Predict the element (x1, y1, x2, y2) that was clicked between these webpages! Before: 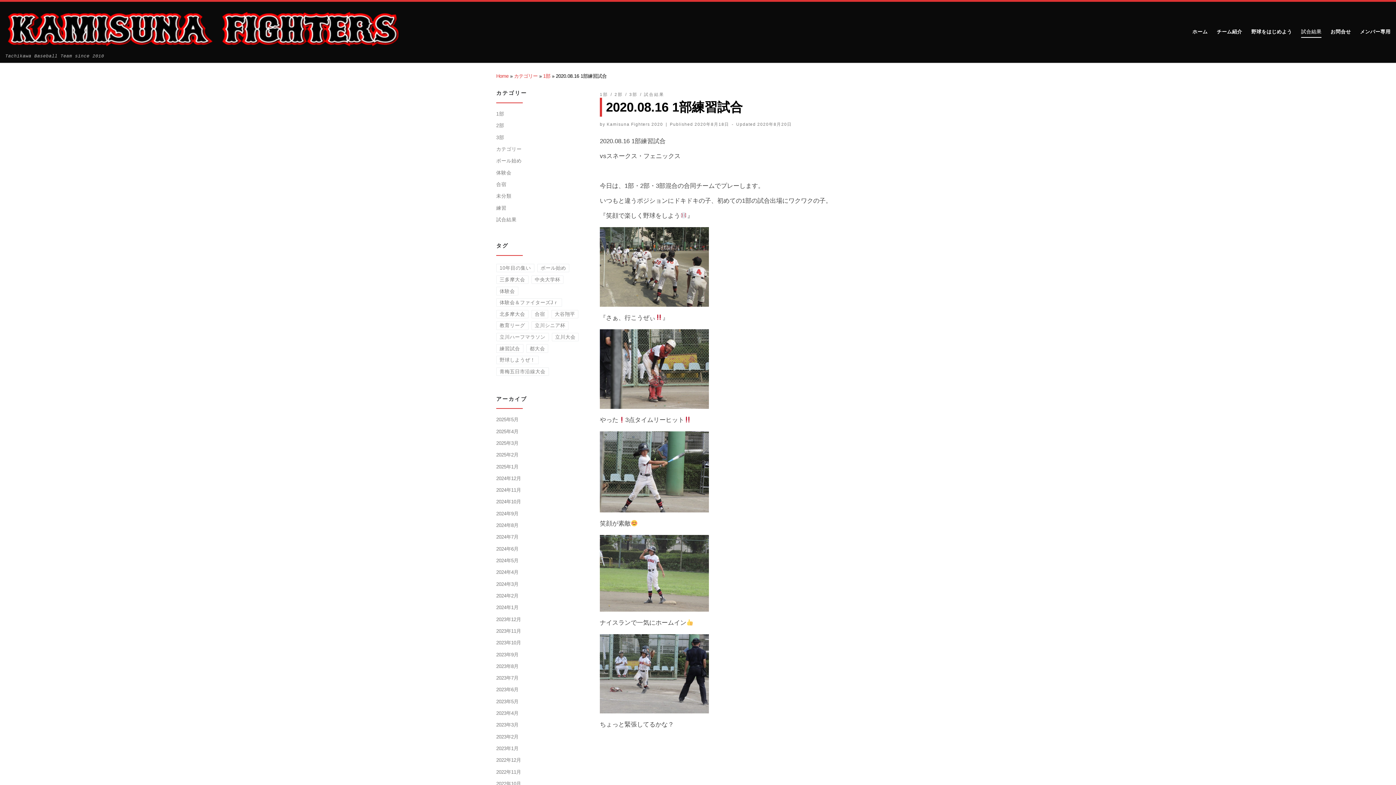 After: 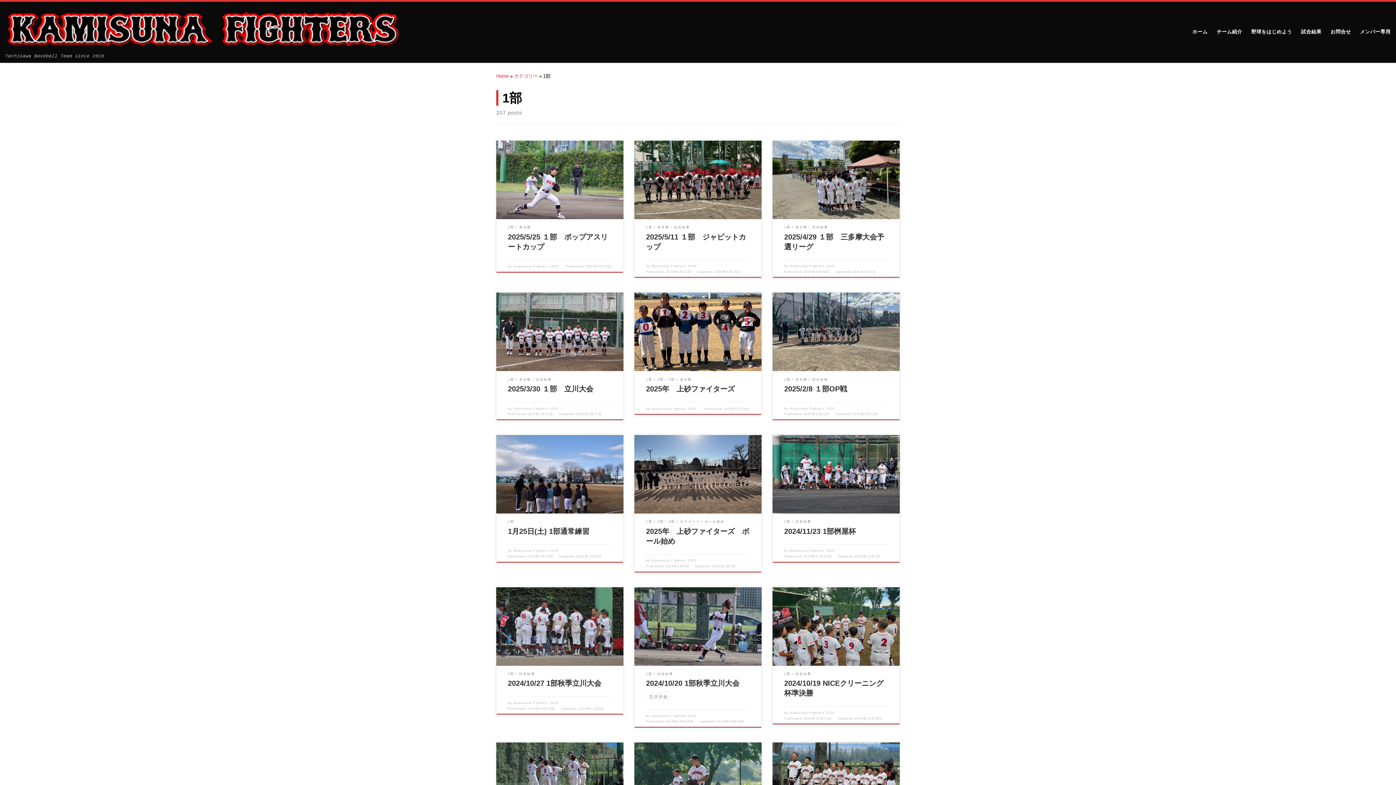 Action: label: 1部 bbox: (600, 90, 608, 97)